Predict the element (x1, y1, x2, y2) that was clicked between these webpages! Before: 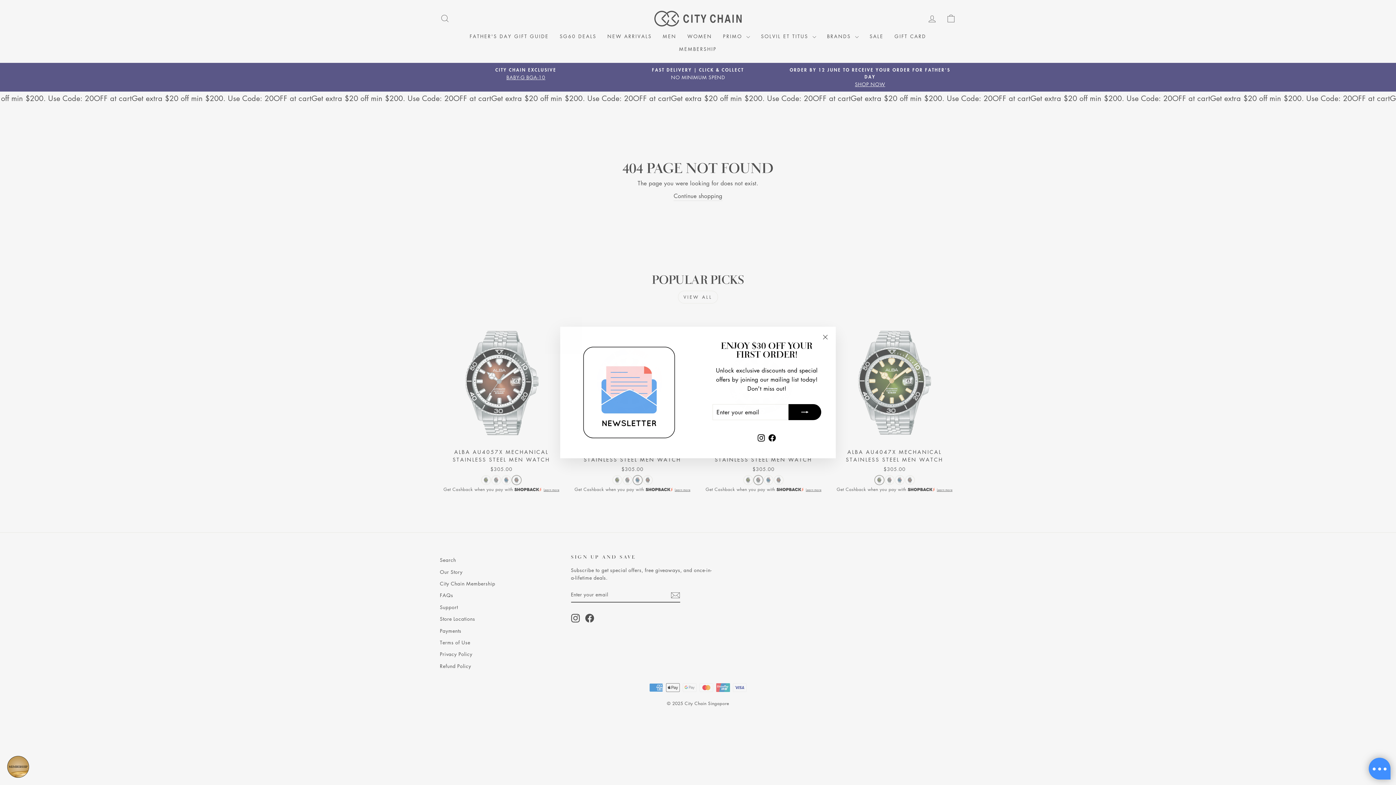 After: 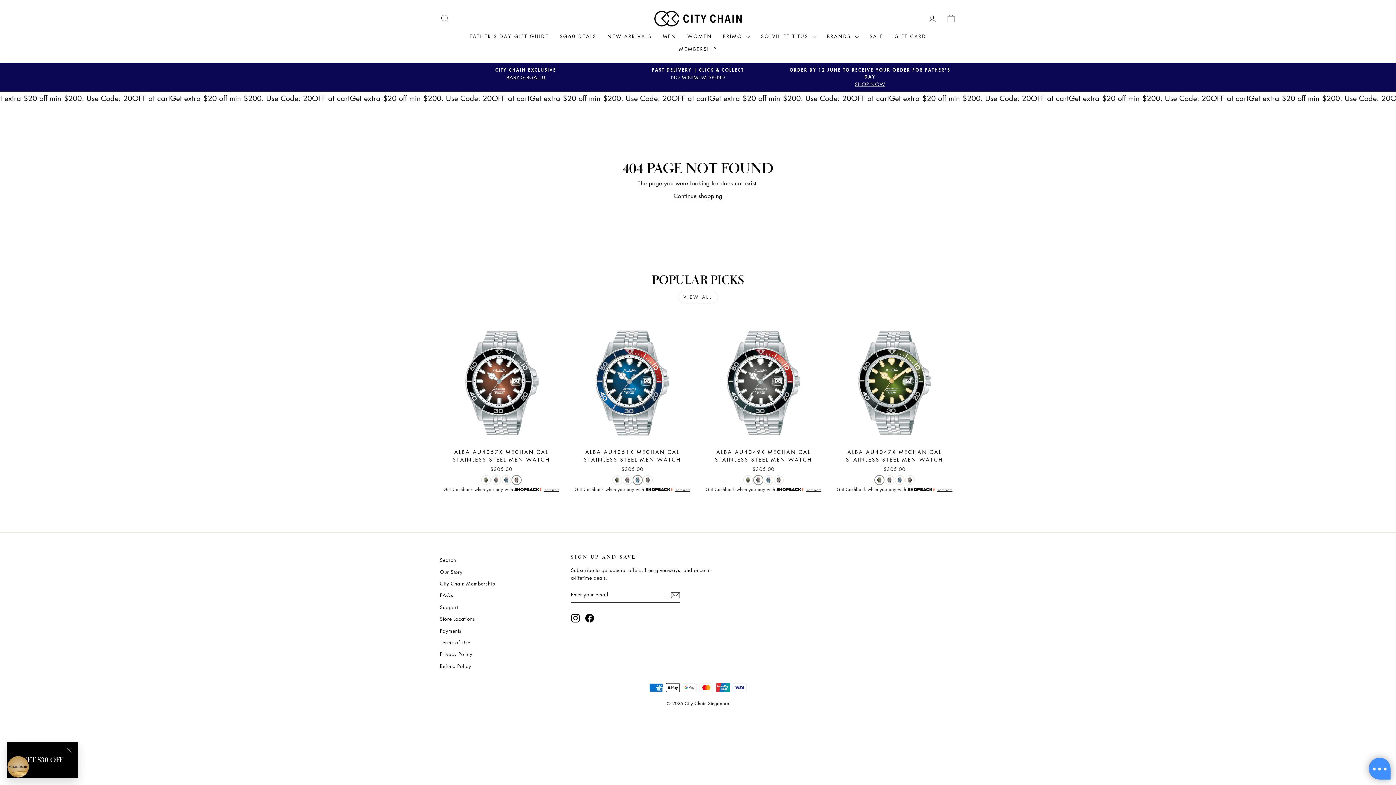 Action: bbox: (818, 330, 832, 344) label: "Close (esc)"